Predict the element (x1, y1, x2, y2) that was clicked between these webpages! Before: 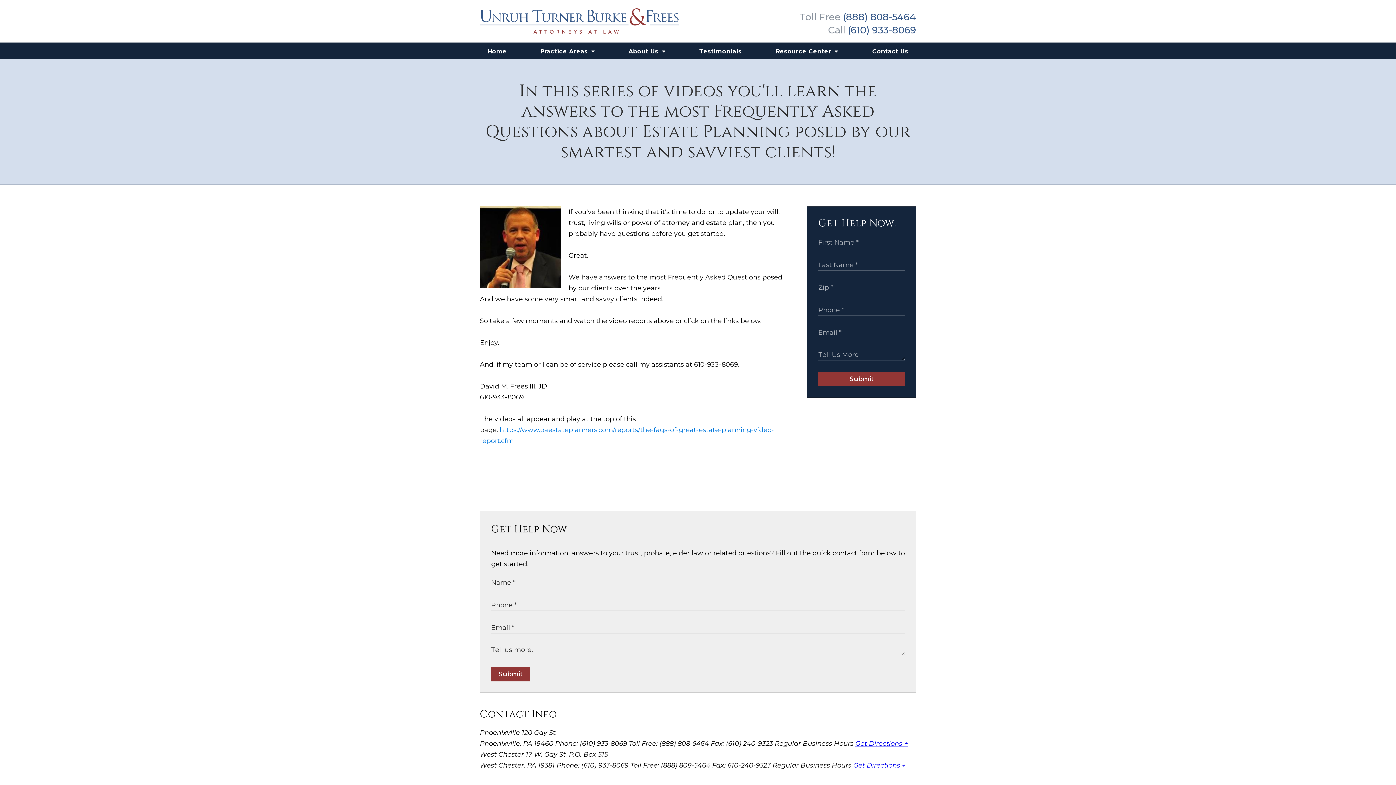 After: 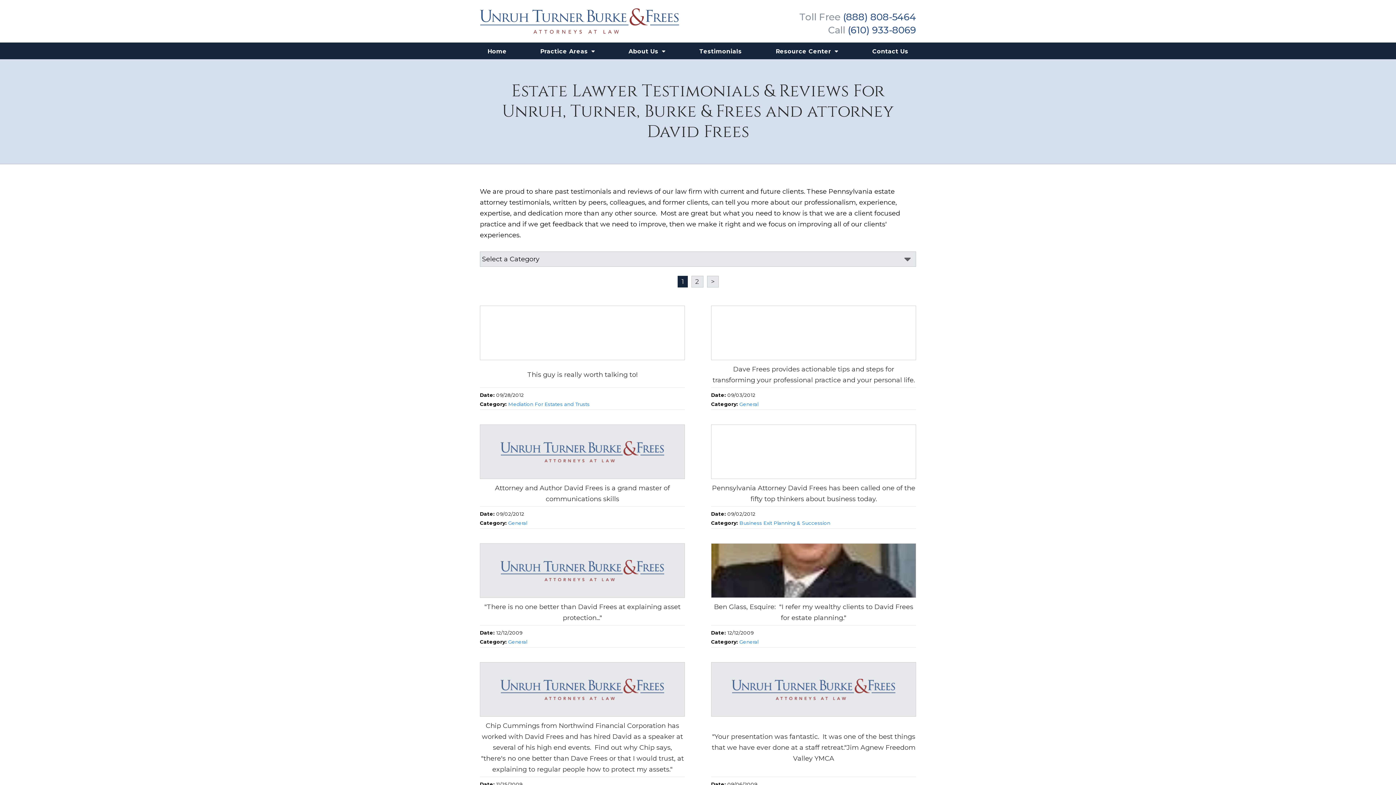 Action: label: Testimonials bbox: (682, 42, 758, 59)